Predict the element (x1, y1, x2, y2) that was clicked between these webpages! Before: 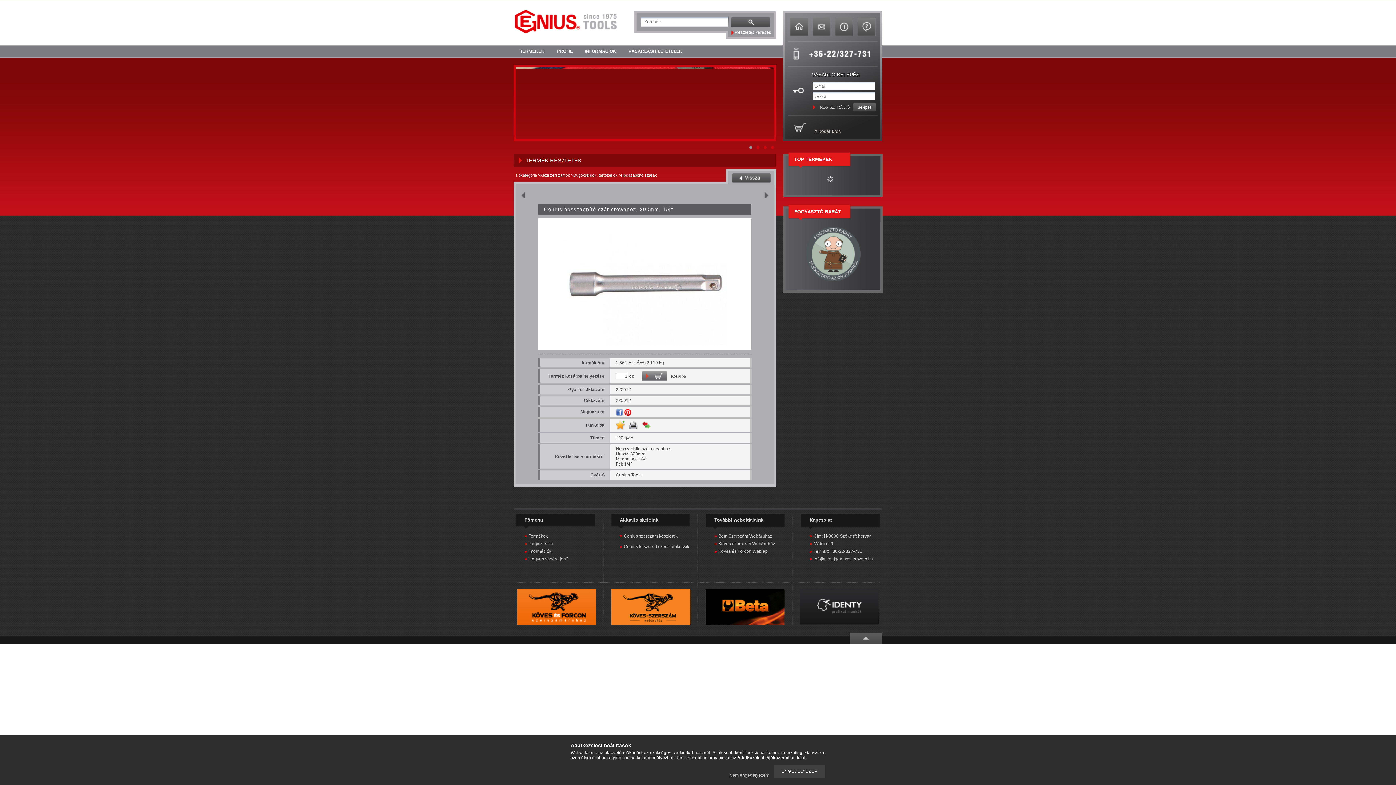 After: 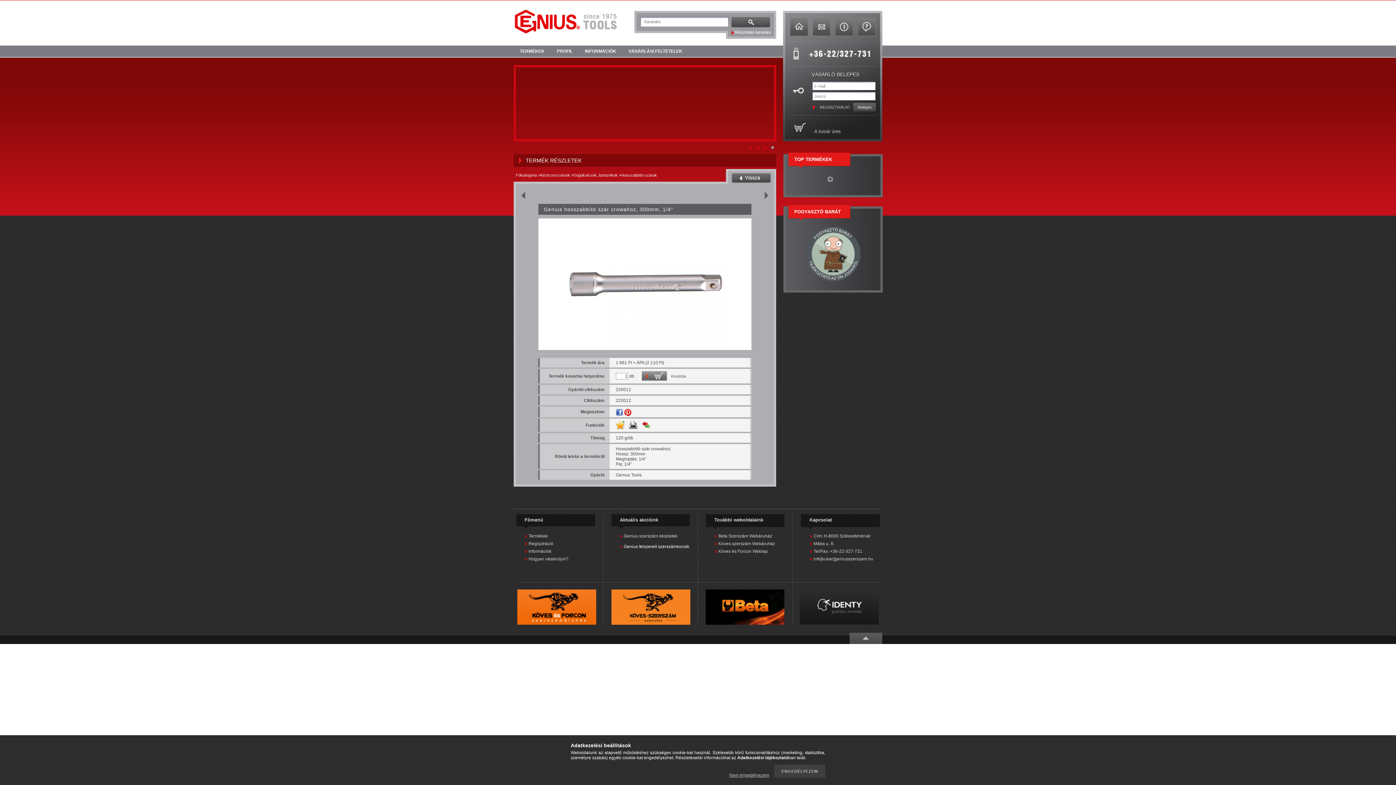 Action: bbox: (624, 544, 689, 549) label: Genius felszerelt szerszámkocsik